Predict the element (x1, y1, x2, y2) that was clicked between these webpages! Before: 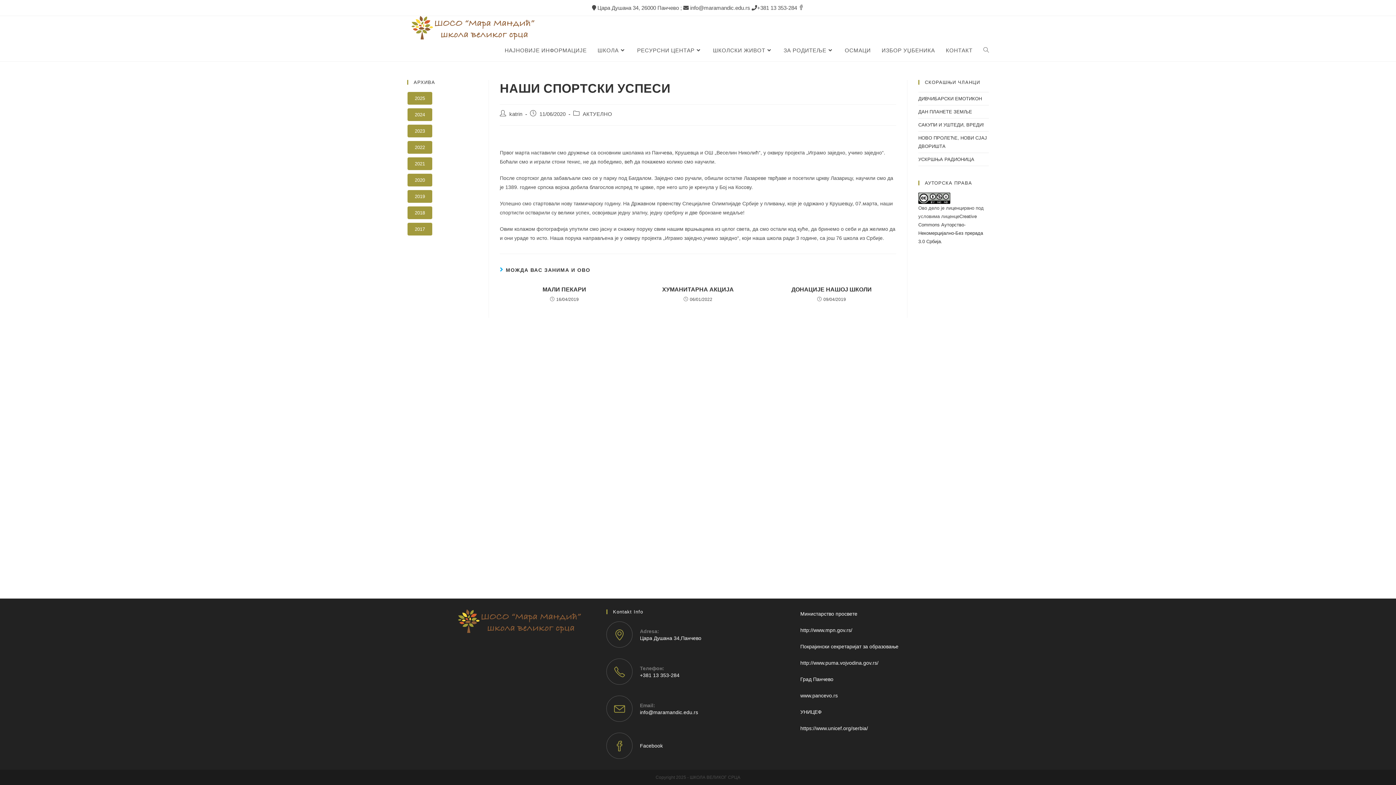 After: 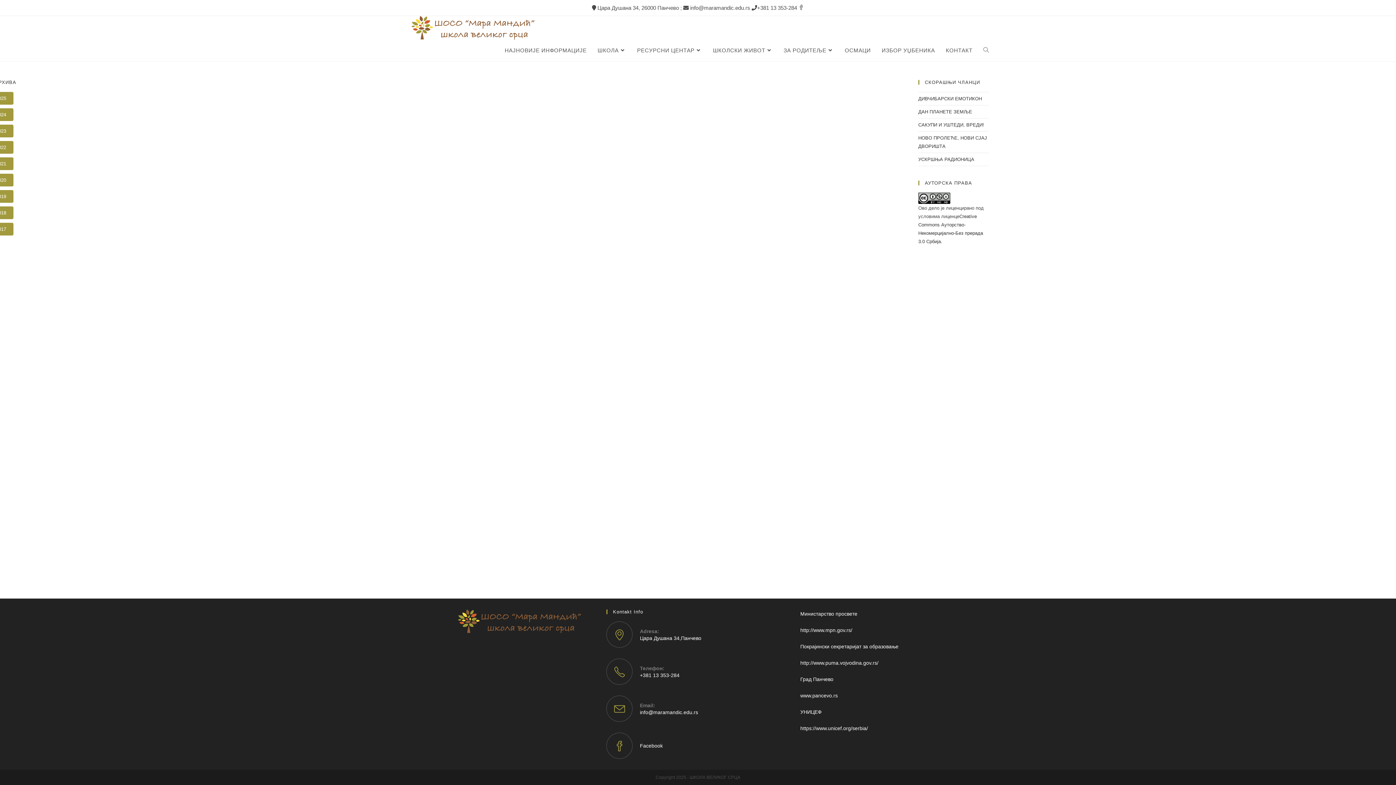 Action: bbox: (778, 39, 839, 61) label: ЗА РОДИТЕЉЕ